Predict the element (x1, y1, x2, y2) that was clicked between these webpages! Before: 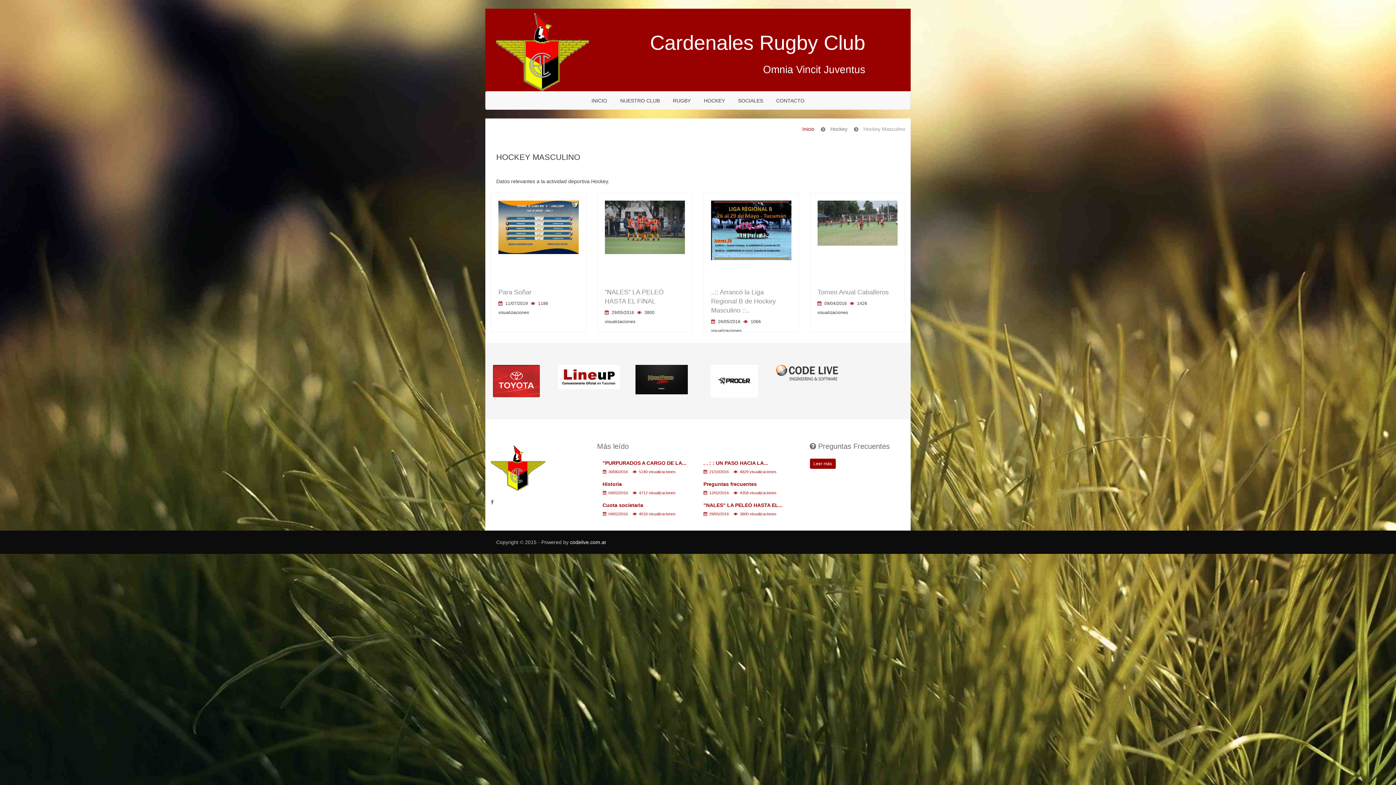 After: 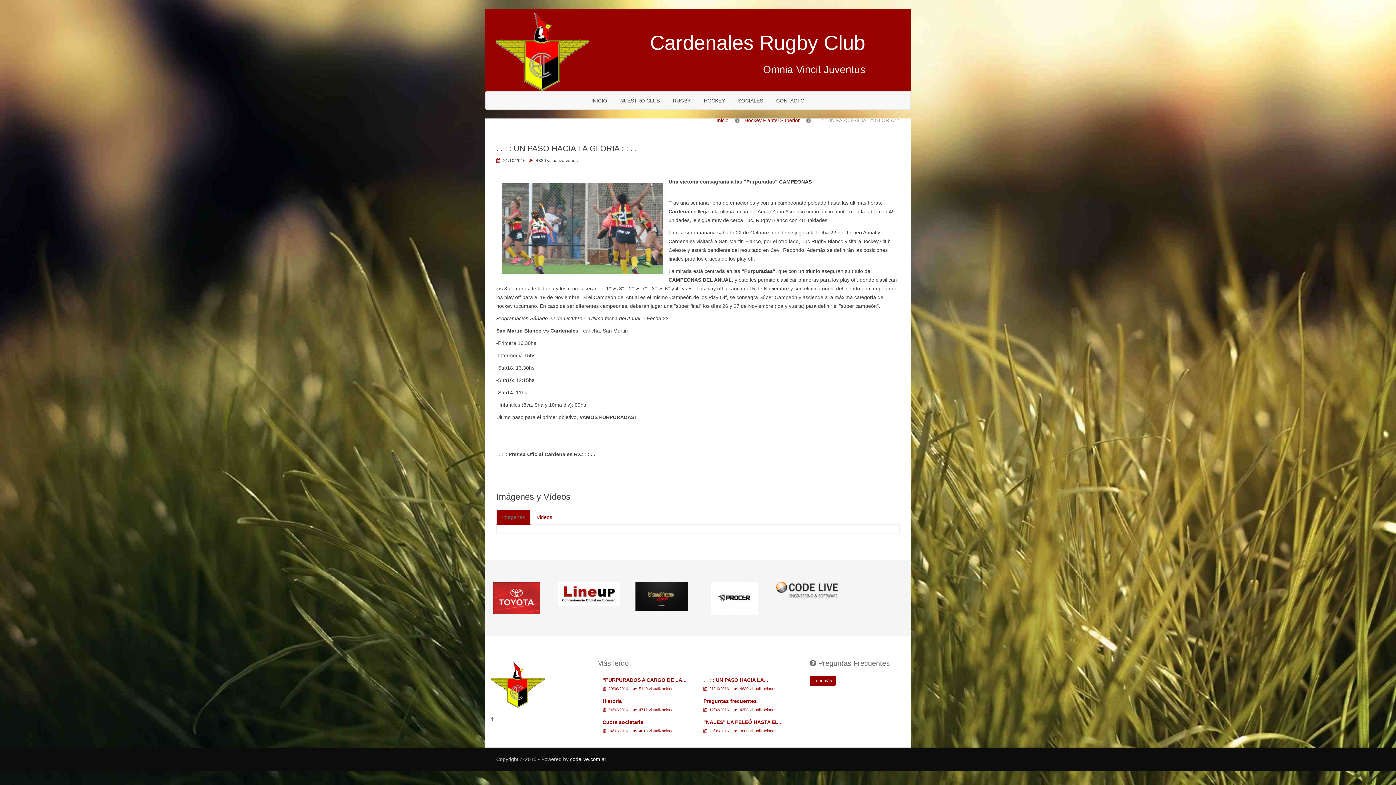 Action: label: . . : : UN PASO HACIA LA...
  21/10/2016   4829 visualizaciones bbox: (703, 460, 793, 476)